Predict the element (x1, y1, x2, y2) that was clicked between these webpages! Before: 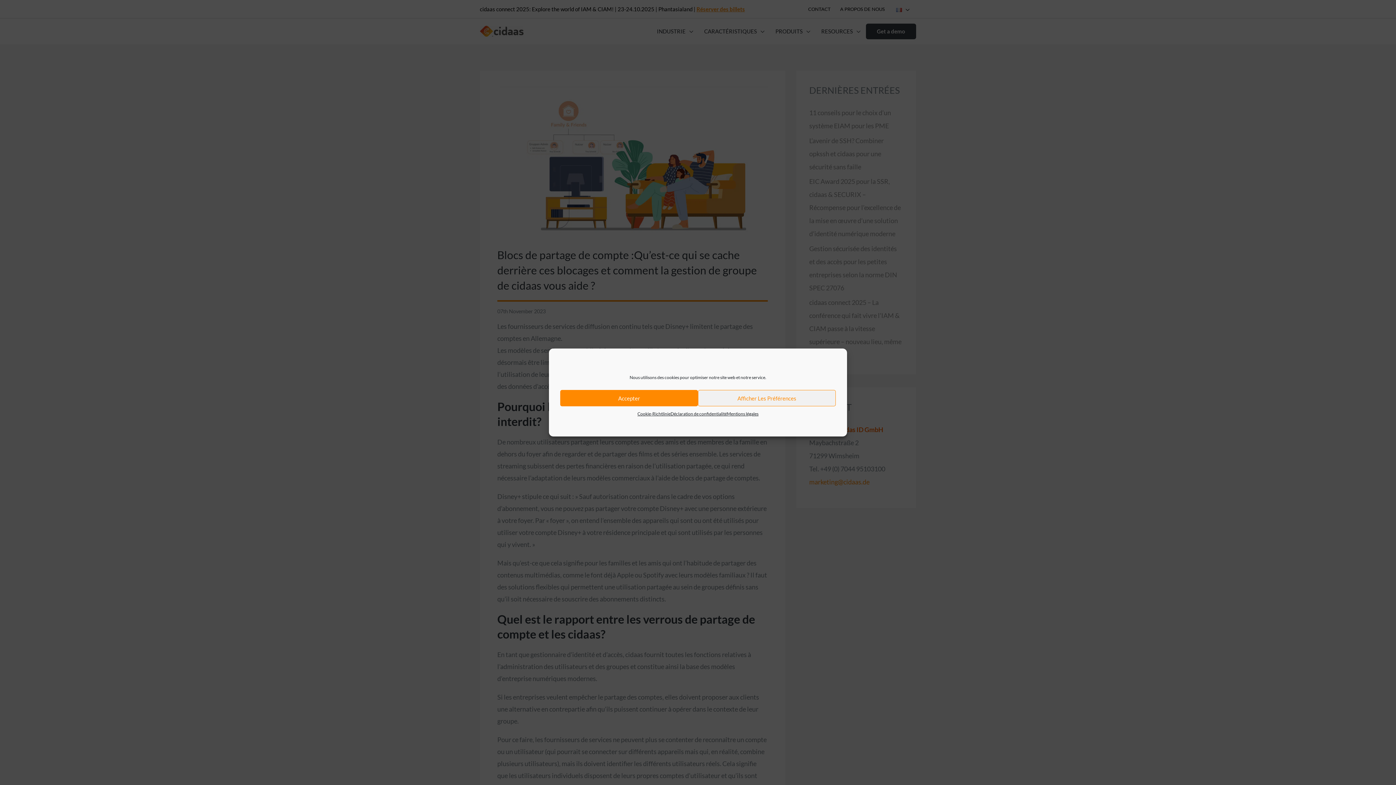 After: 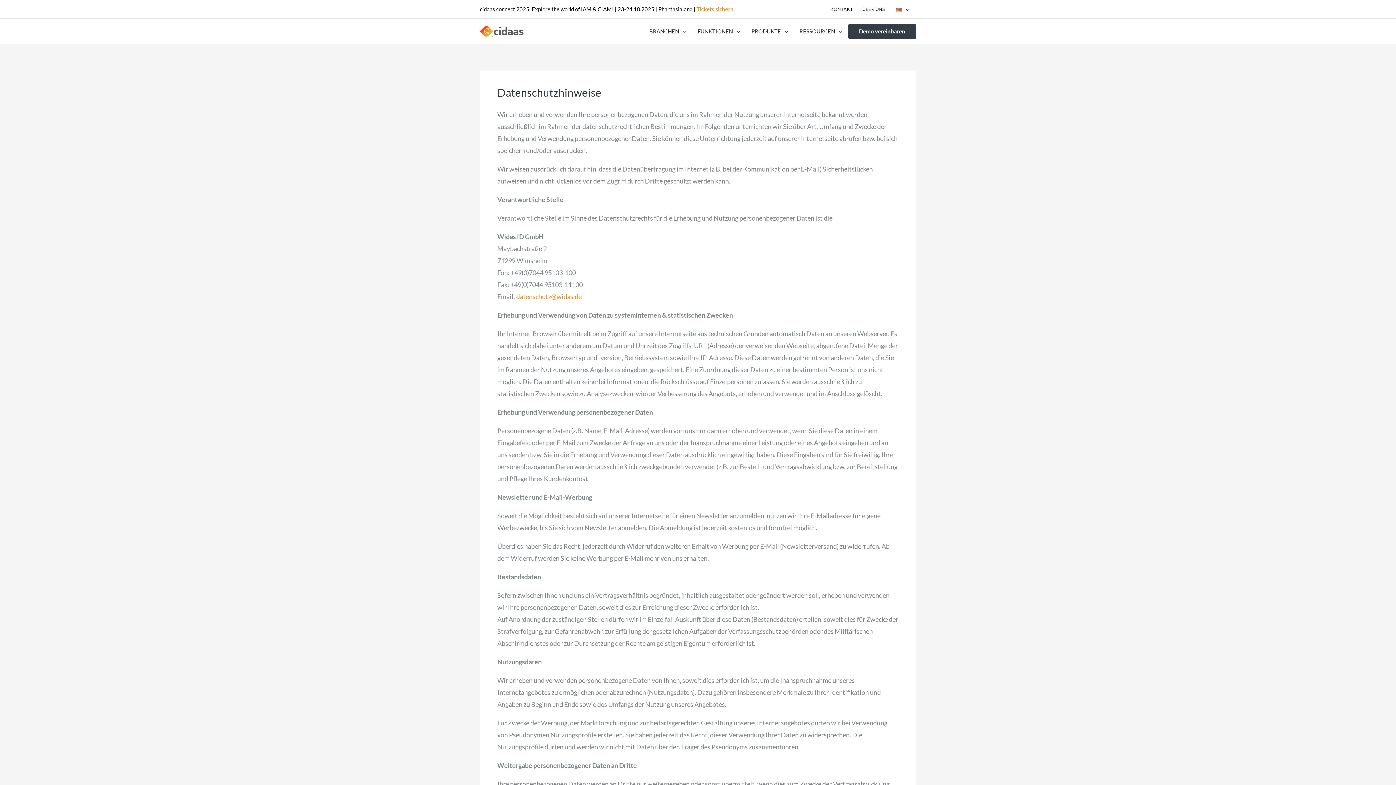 Action: label: Déclaration de confidentialité bbox: (670, 410, 727, 418)